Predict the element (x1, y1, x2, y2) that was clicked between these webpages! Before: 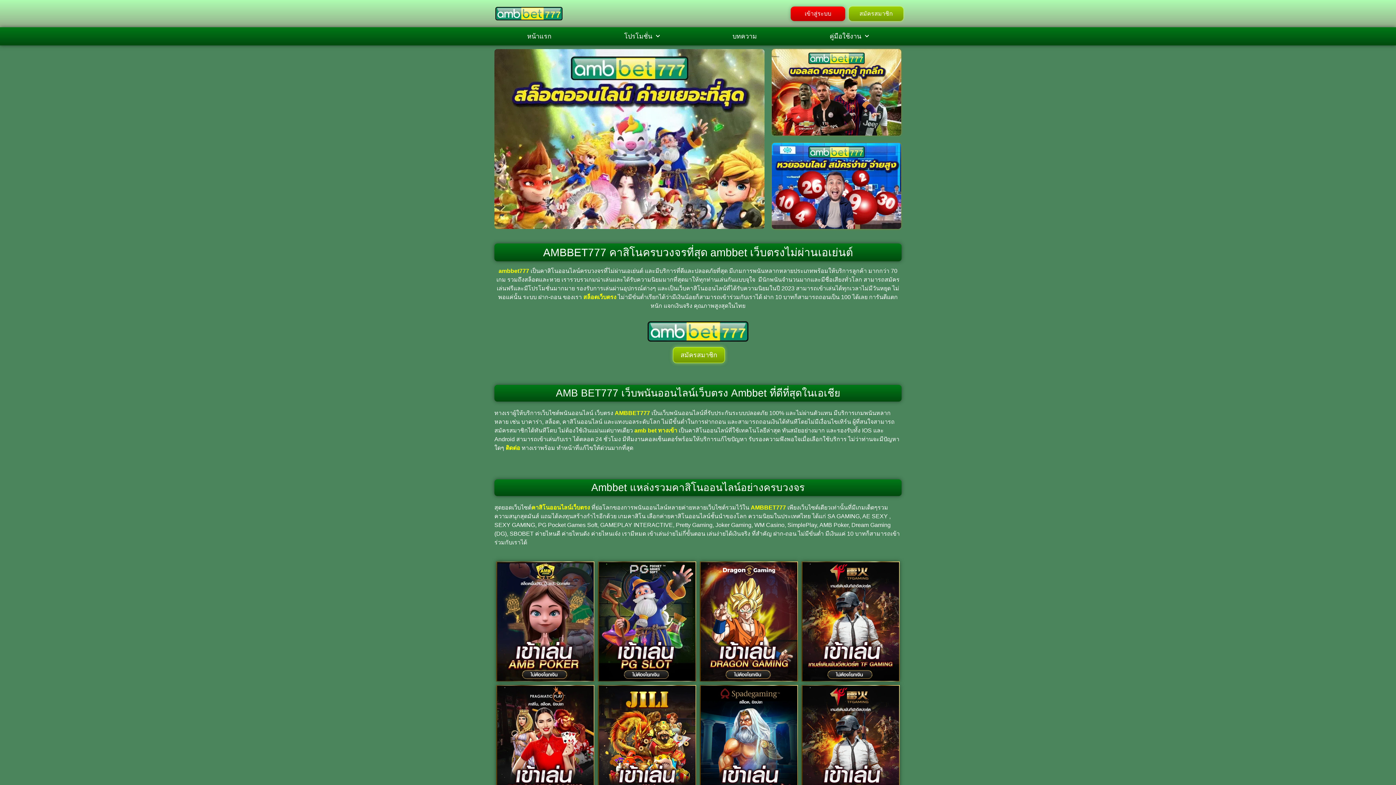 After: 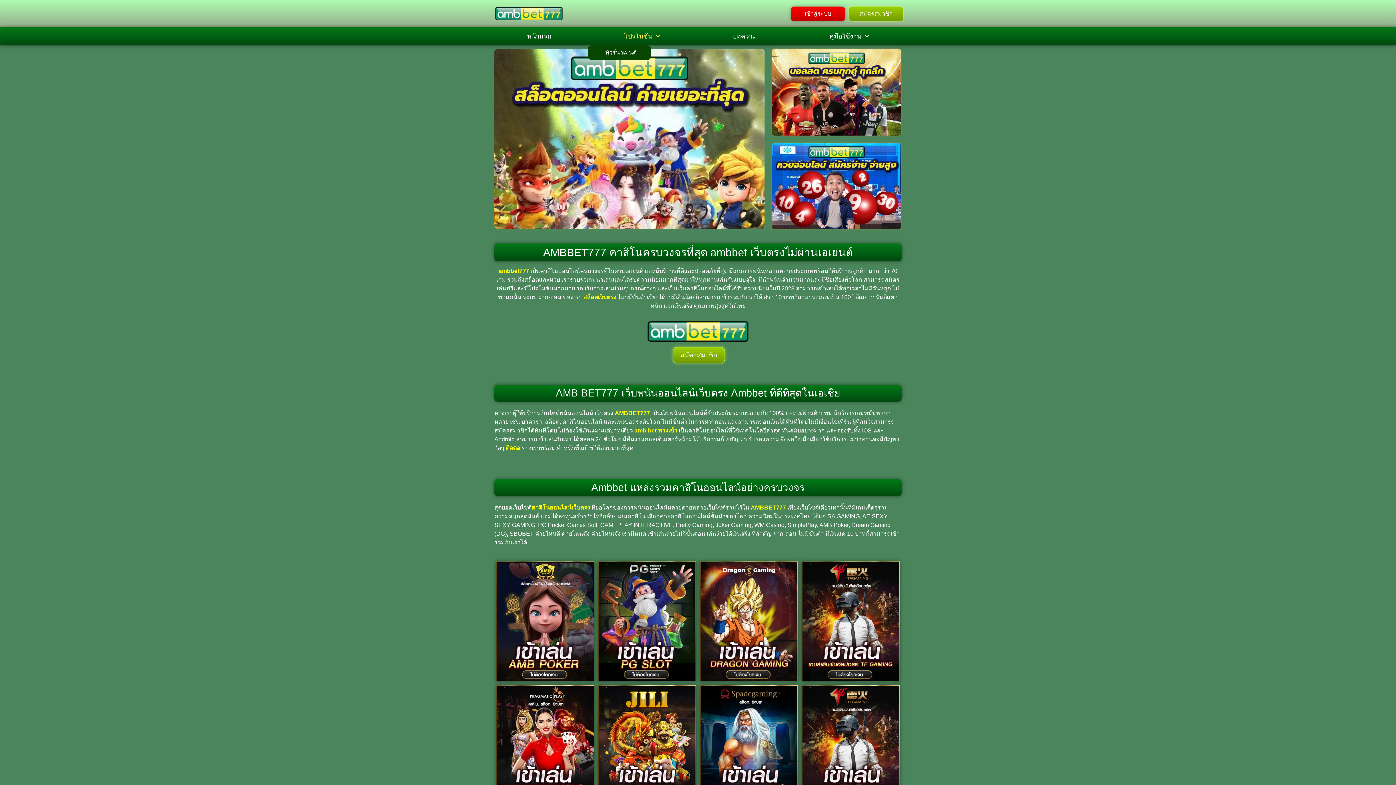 Action: bbox: (588, 27, 696, 45) label: โปรโมชั่น